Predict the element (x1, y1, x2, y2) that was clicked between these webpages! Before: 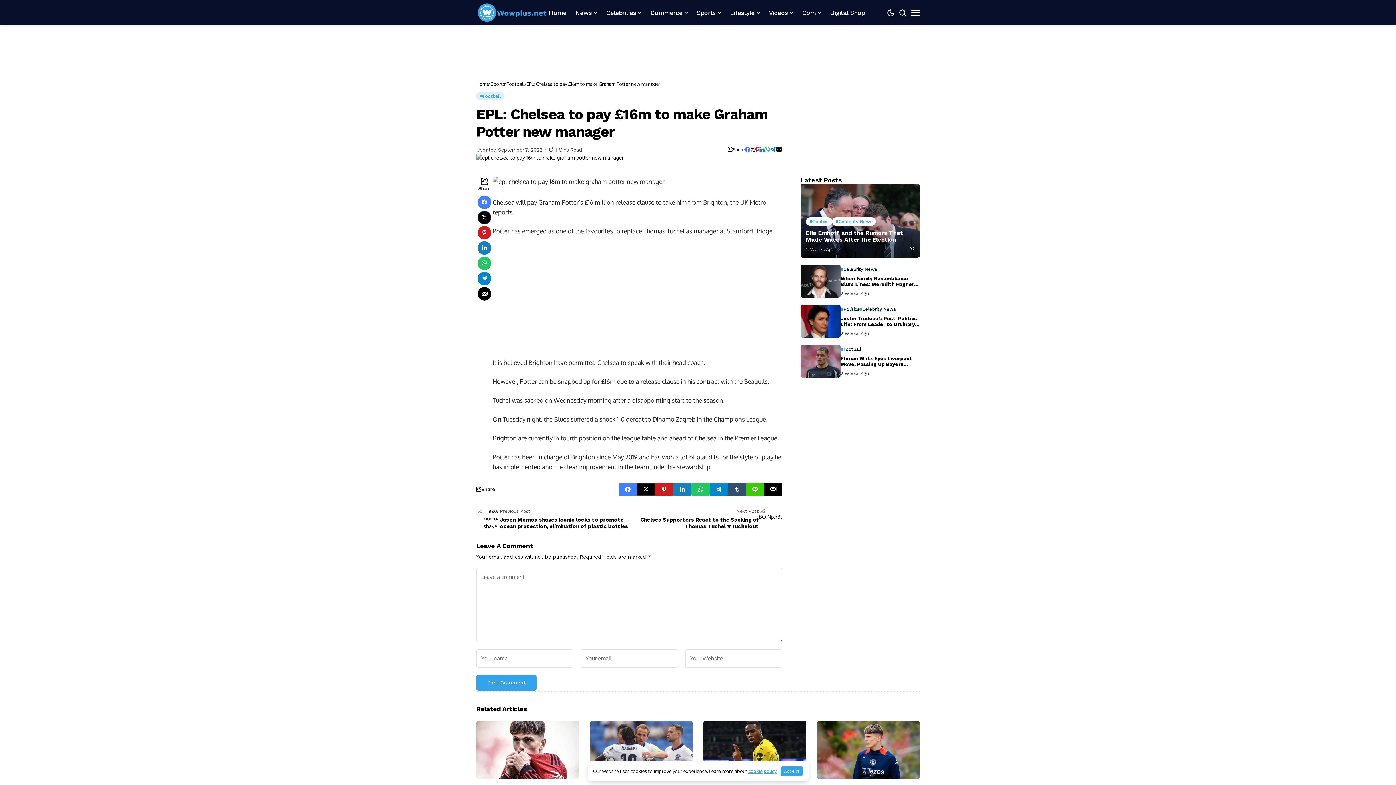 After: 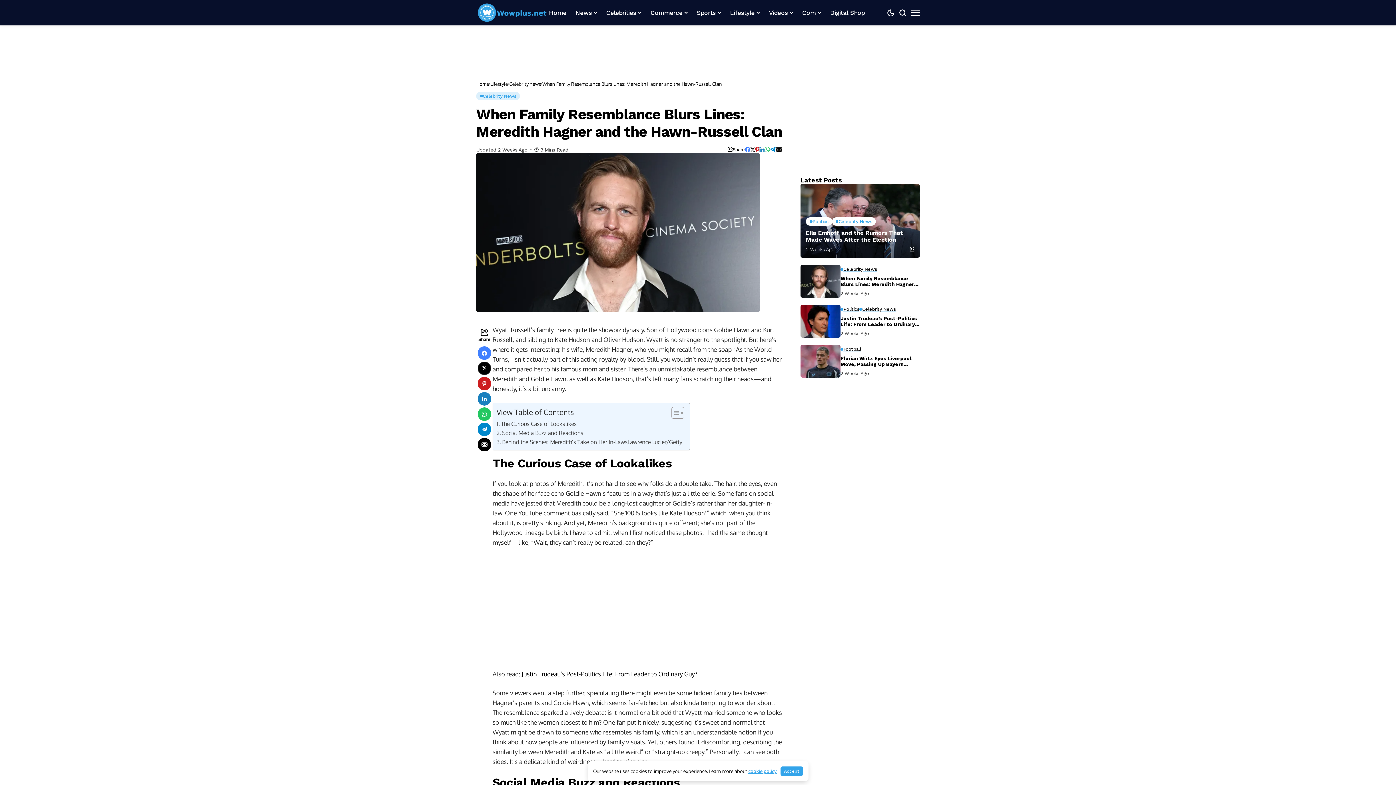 Action: bbox: (800, 265, 840, 297) label: When Family Resemblance Blurs Lines: Meredith Hagner and the Hawn-Russell Clan